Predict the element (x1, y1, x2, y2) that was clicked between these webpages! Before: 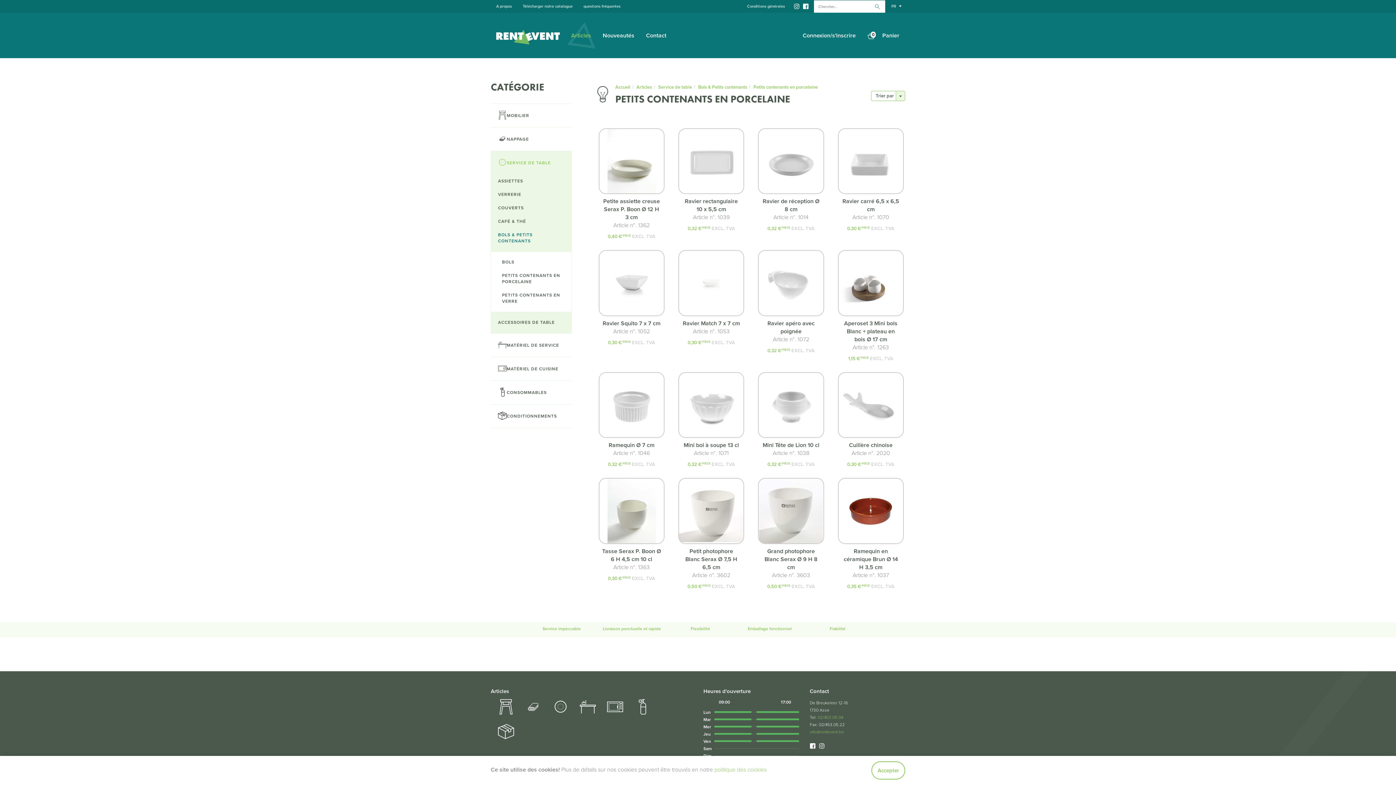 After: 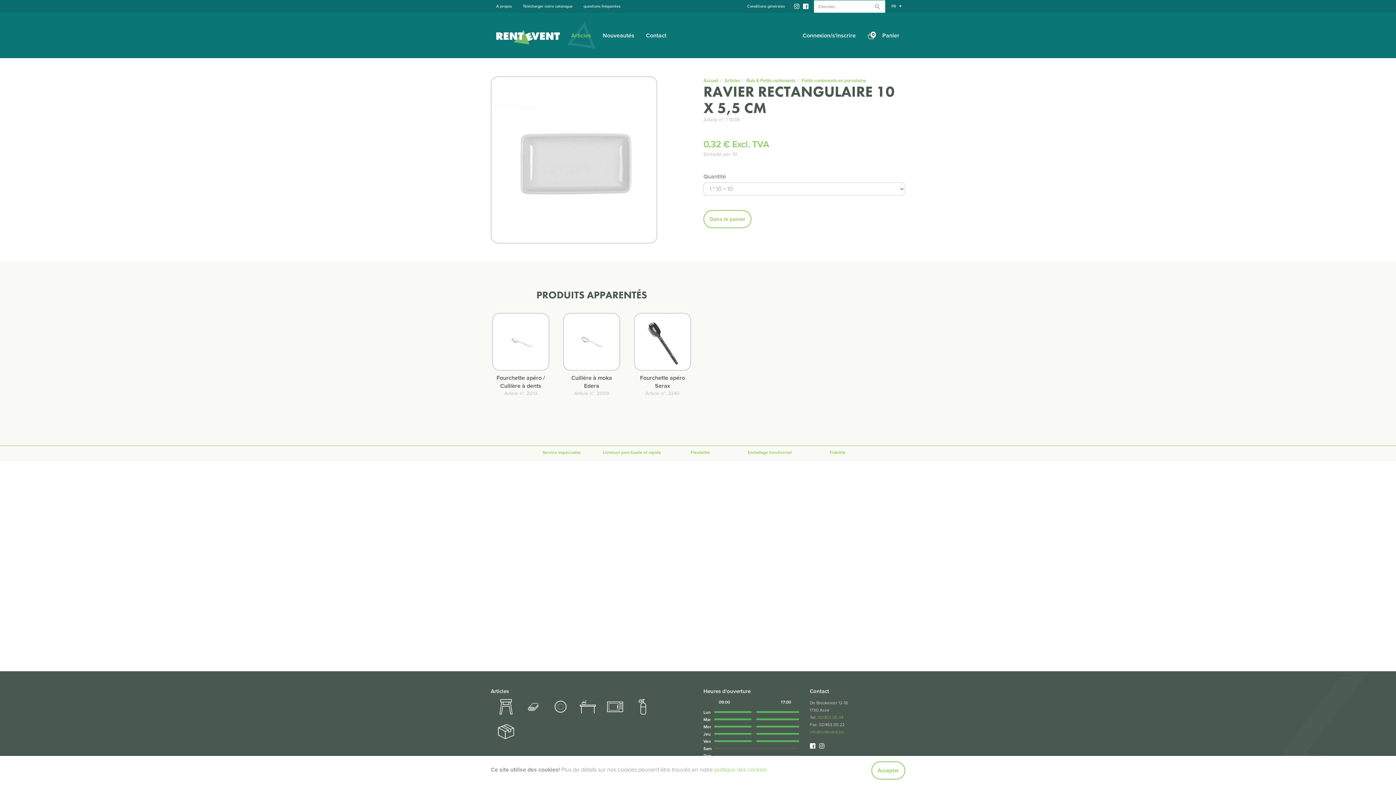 Action: label: Ravier rectangulaire 10 x 5,5 cm

Article n°. 1039

0,32 €/PIÈCE EXCL. TVA bbox: (677, 126, 745, 240)